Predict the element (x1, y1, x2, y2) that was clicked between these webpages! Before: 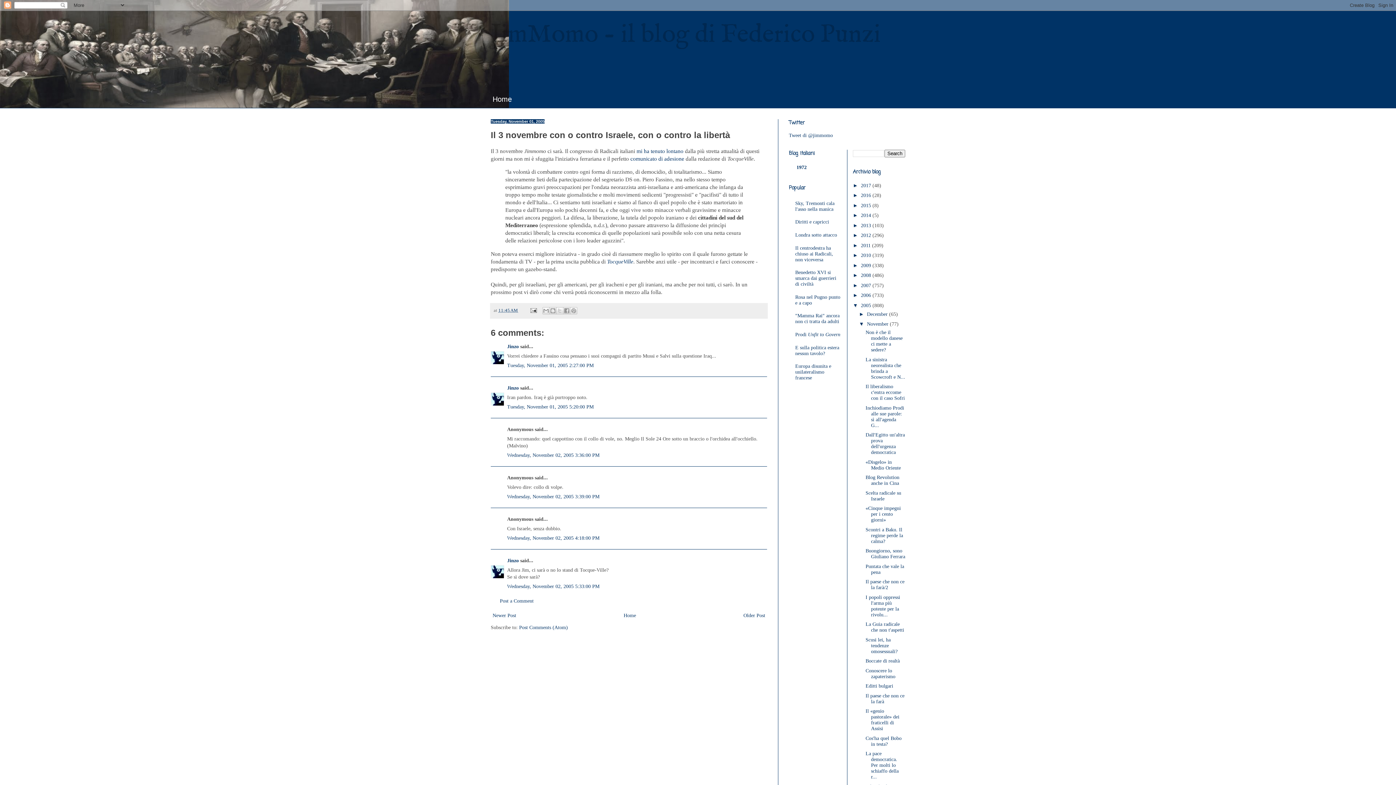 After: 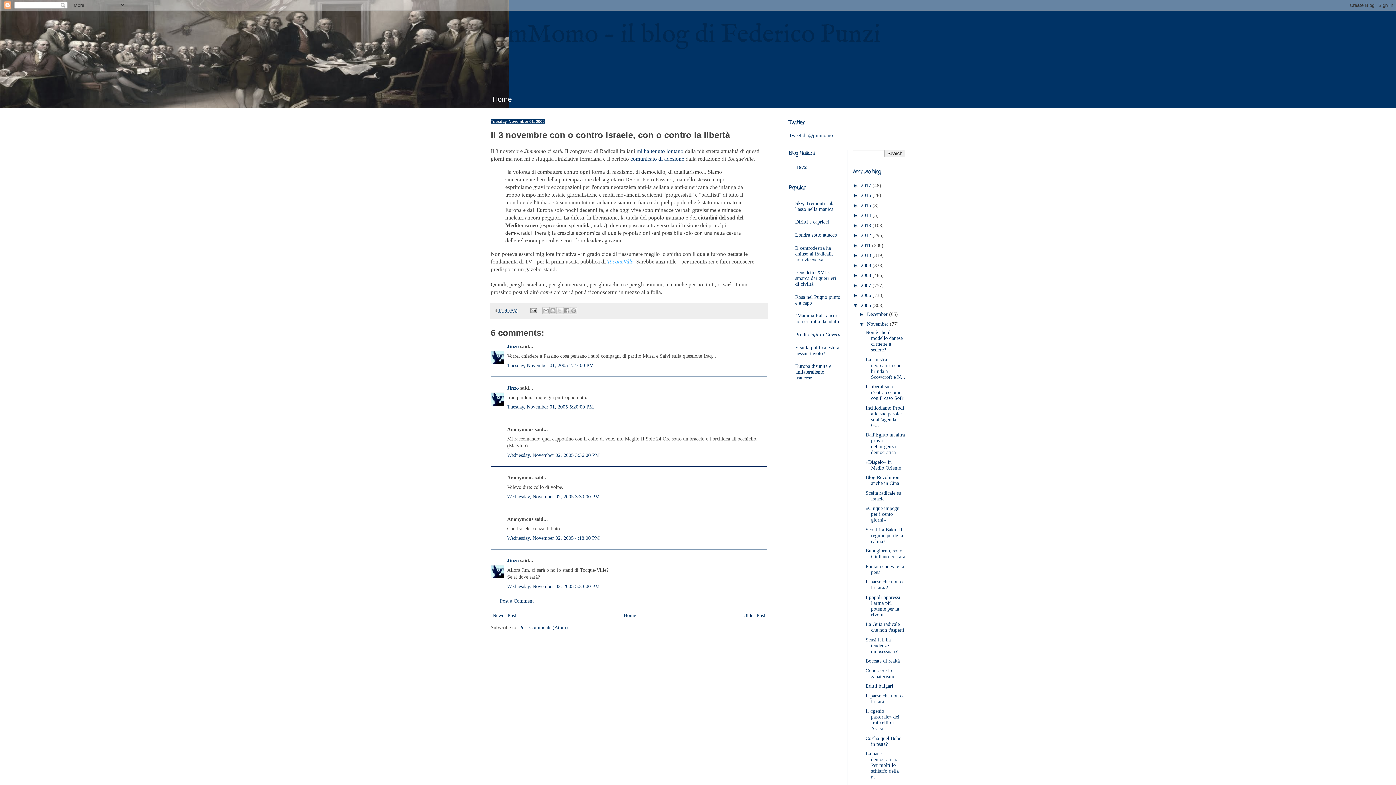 Action: bbox: (607, 258, 633, 264) label: TocqueVille